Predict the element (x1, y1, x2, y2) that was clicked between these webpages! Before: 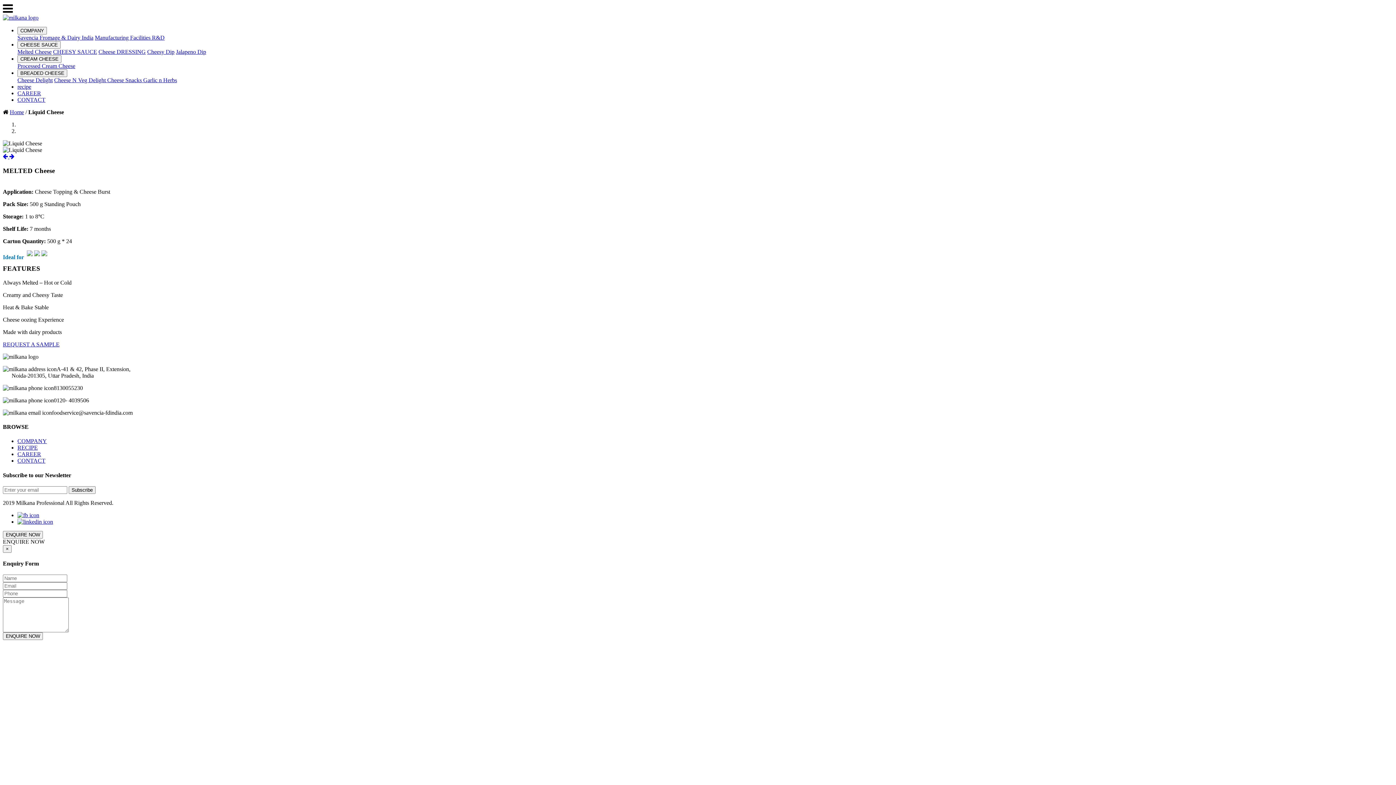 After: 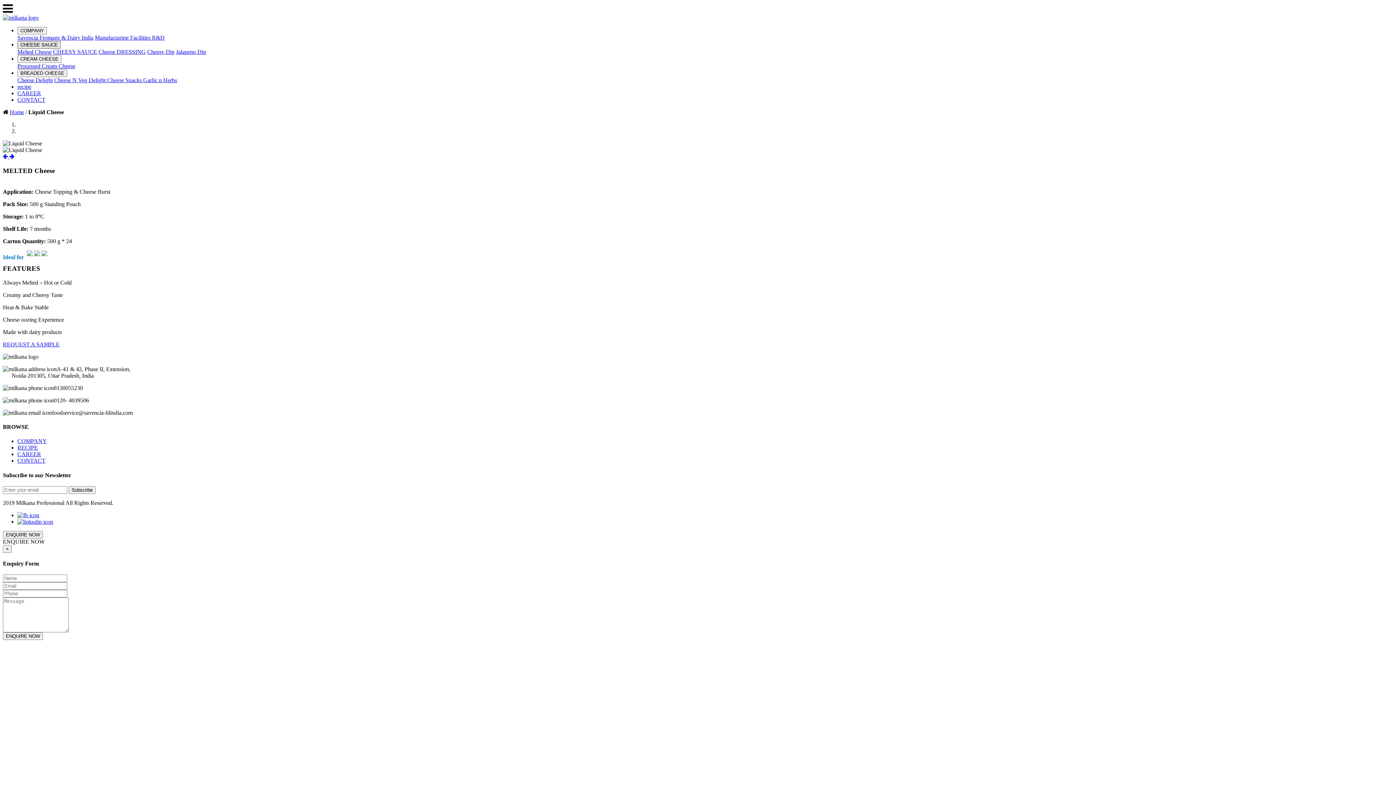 Action: bbox: (17, 41, 60, 48) label: CHEESE SAUCE